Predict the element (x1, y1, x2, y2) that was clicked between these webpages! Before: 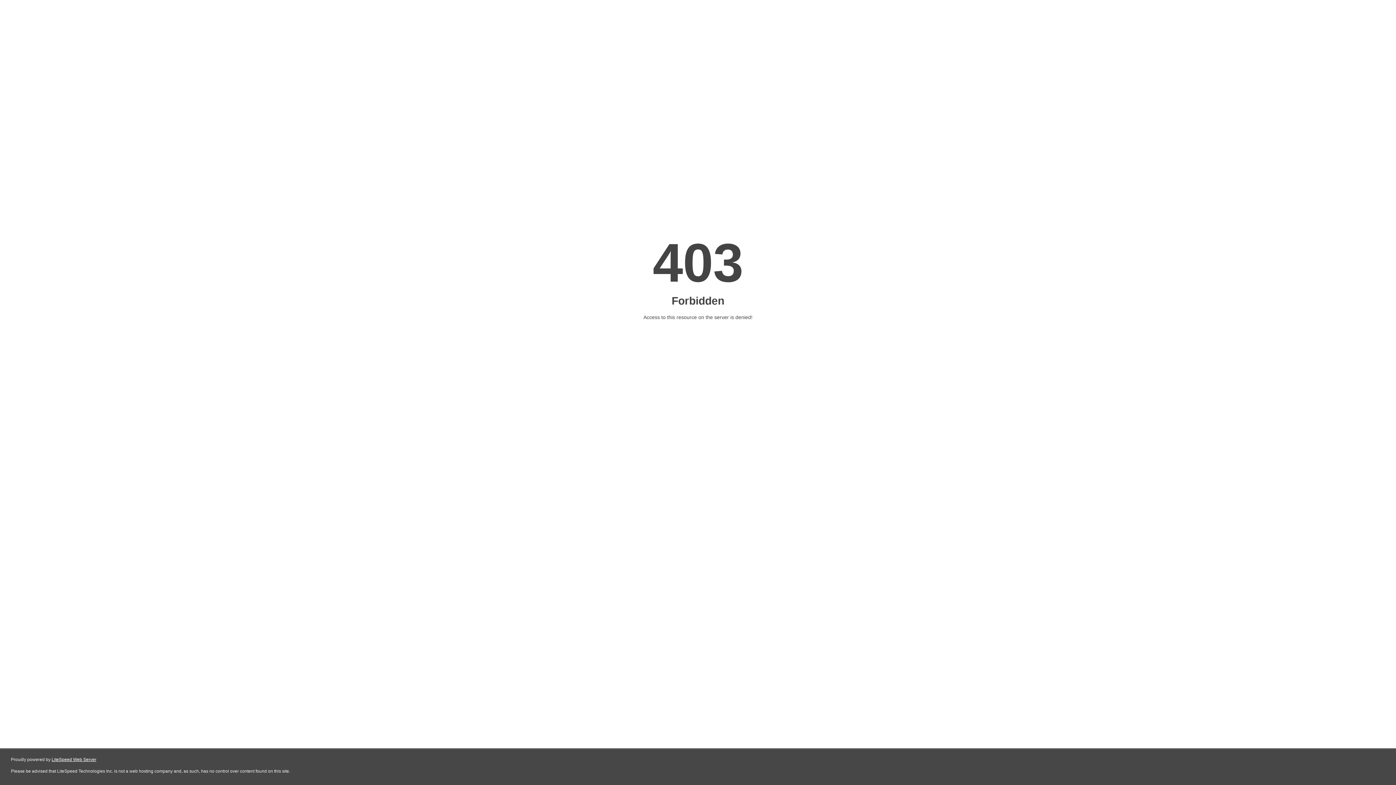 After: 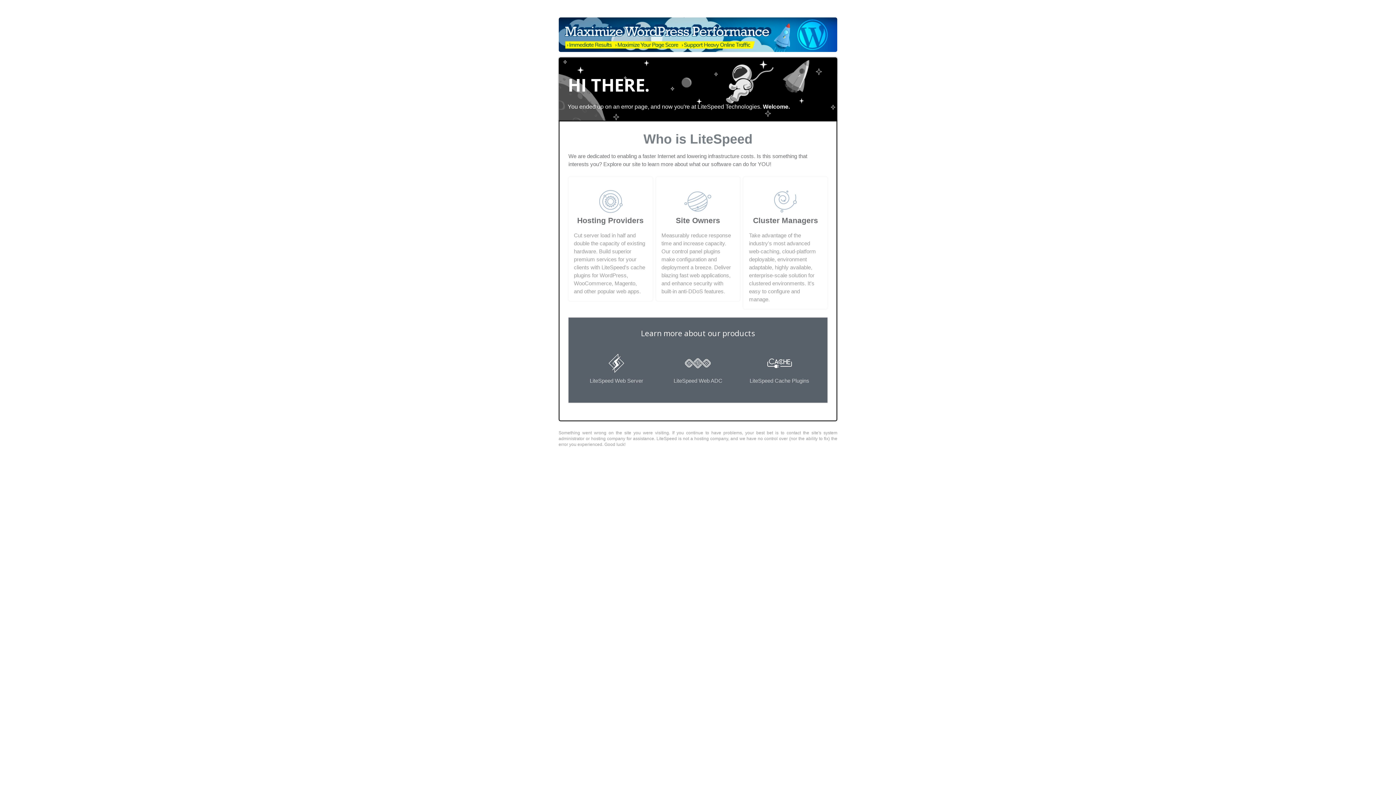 Action: label: LiteSpeed Web Server bbox: (51, 757, 96, 762)